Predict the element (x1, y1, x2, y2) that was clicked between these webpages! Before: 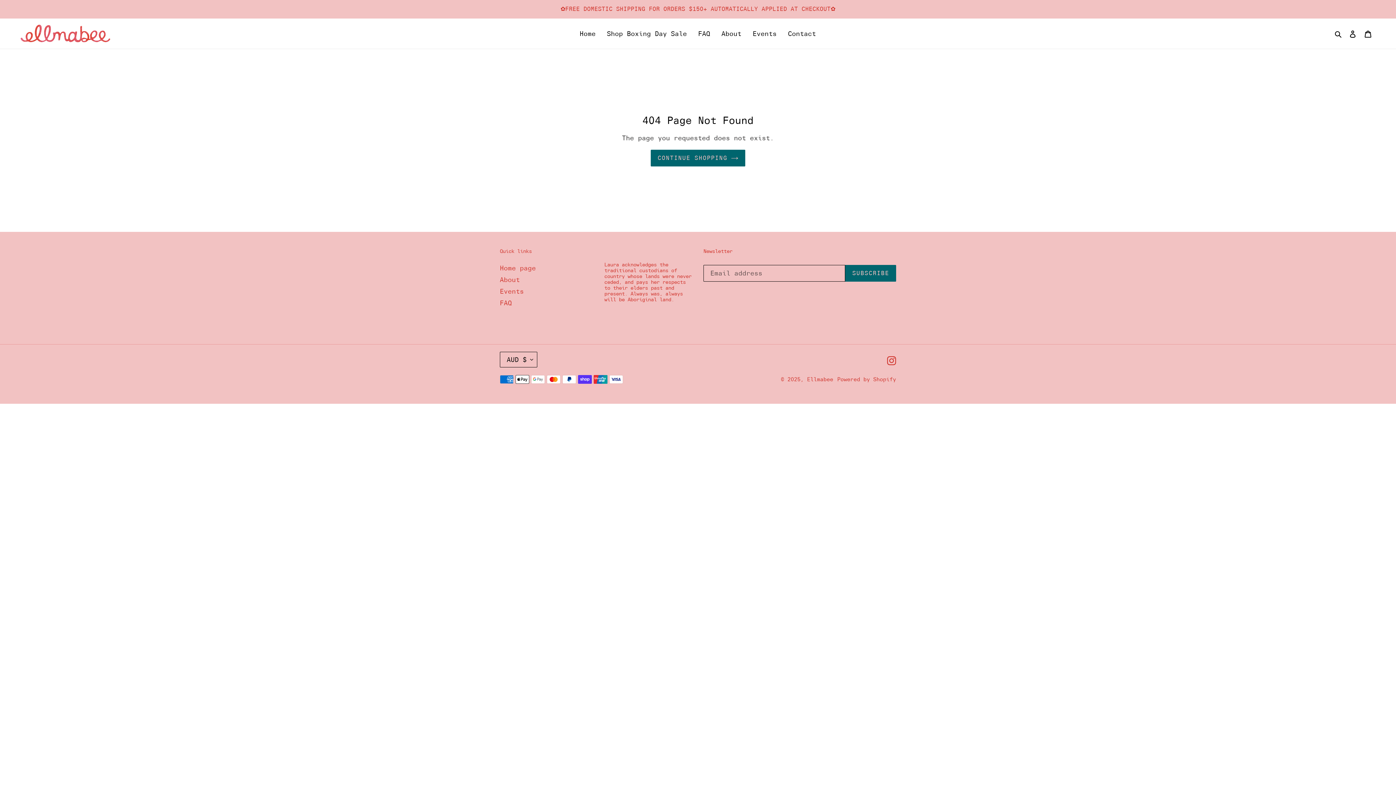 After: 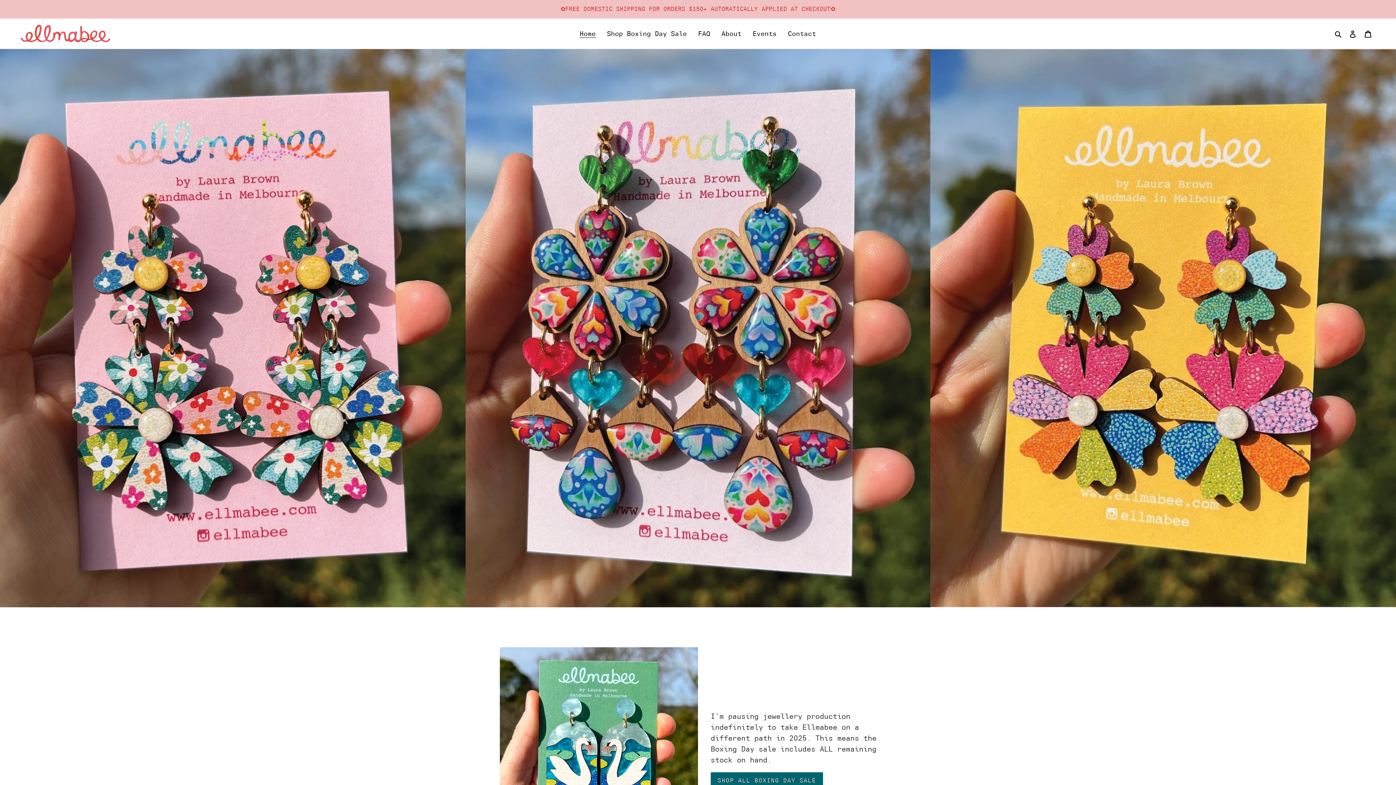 Action: label: Home page bbox: (500, 264, 536, 271)